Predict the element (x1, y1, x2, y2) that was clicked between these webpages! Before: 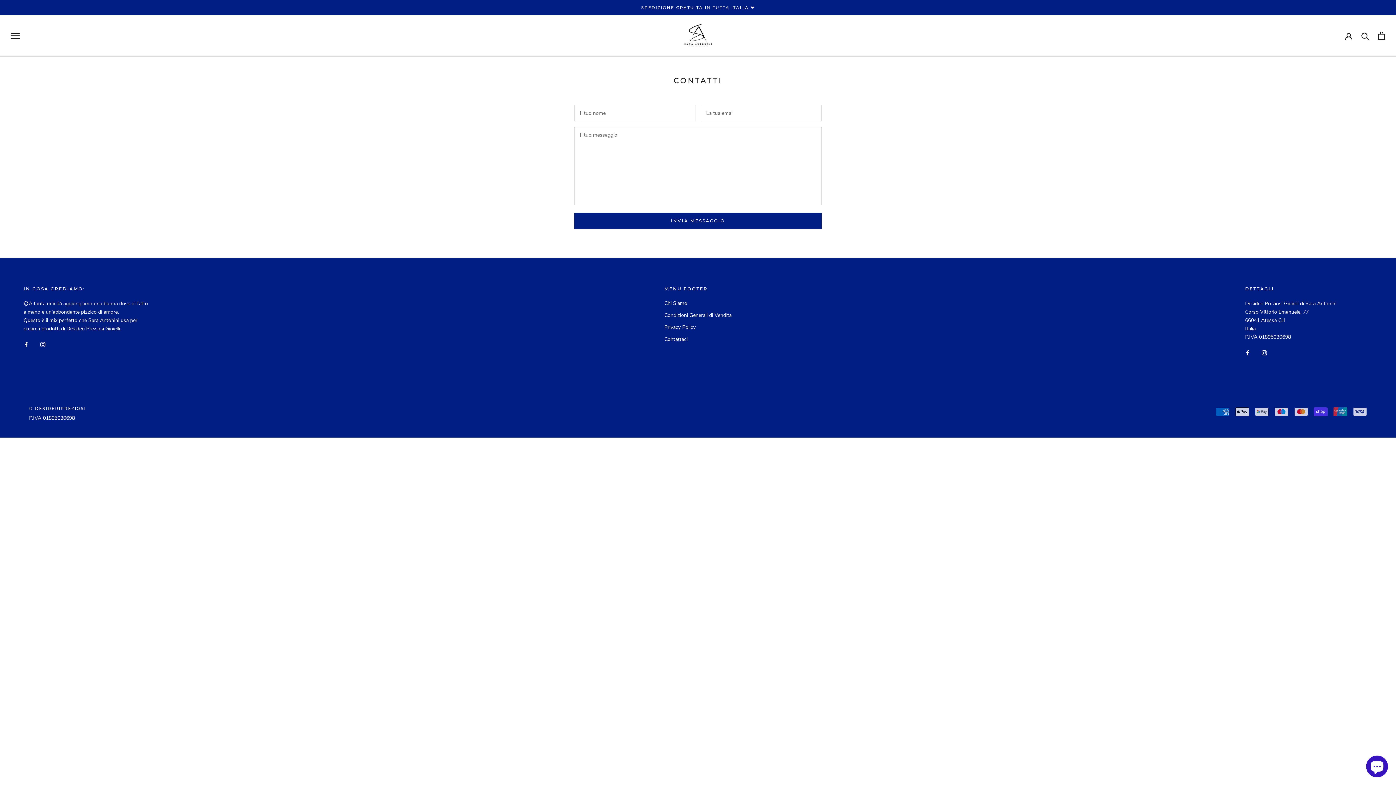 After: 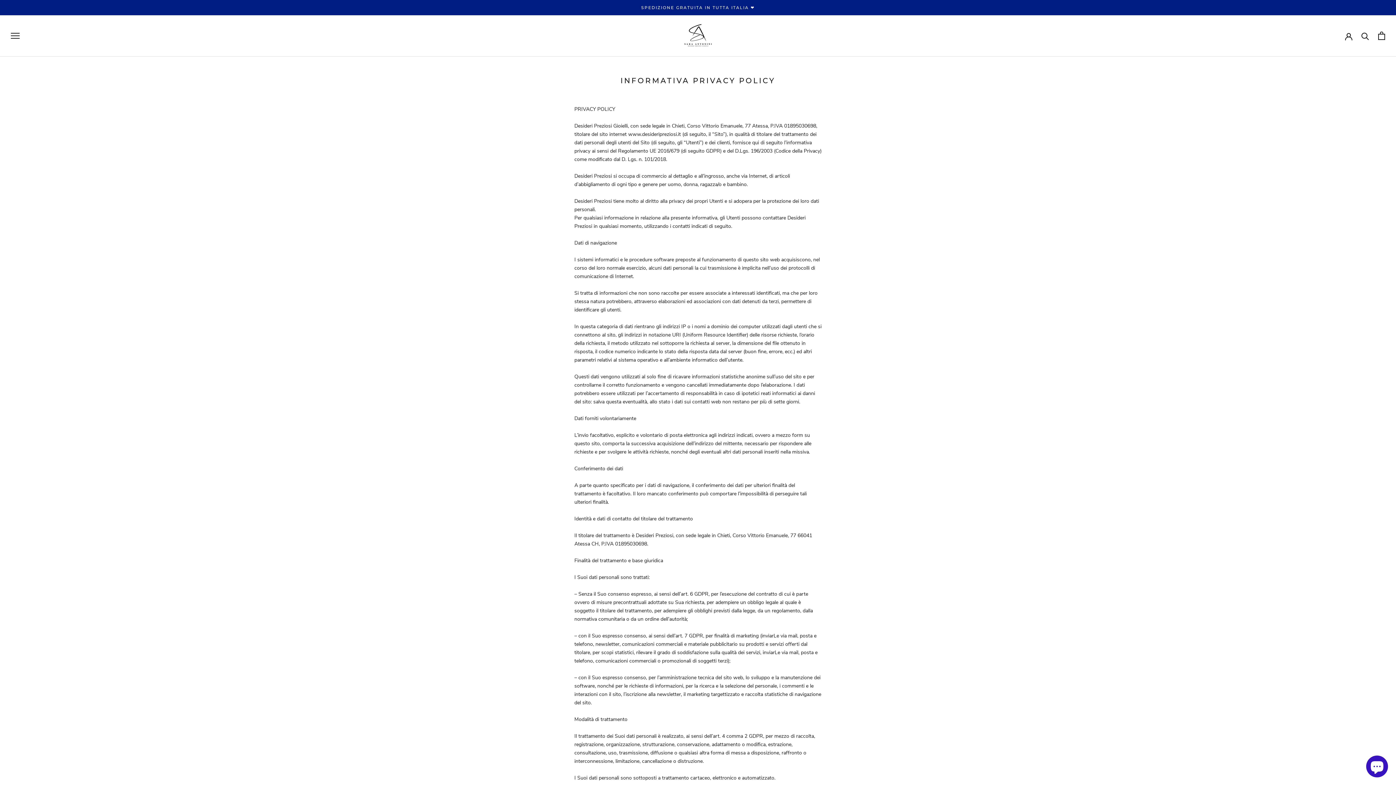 Action: label: Privacy Policy bbox: (664, 323, 731, 331)